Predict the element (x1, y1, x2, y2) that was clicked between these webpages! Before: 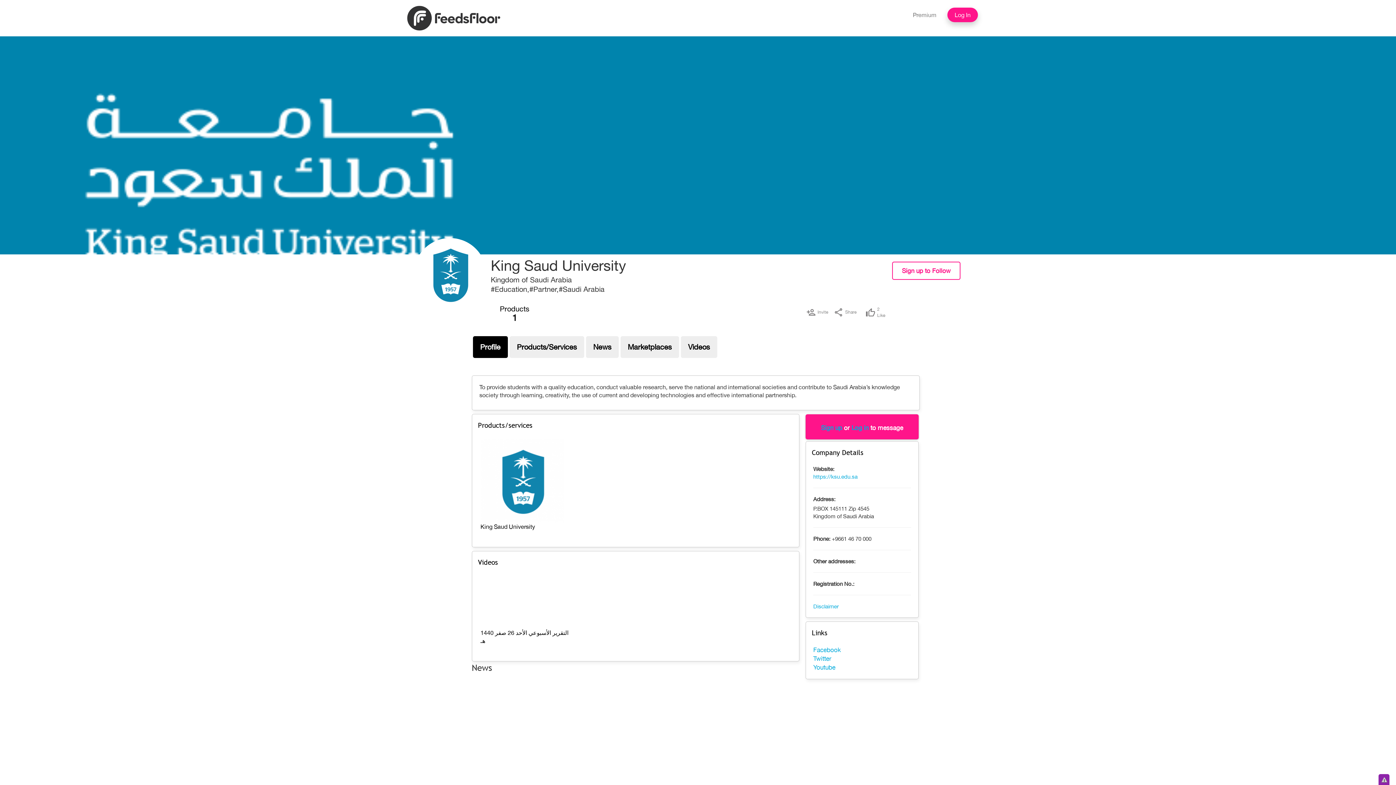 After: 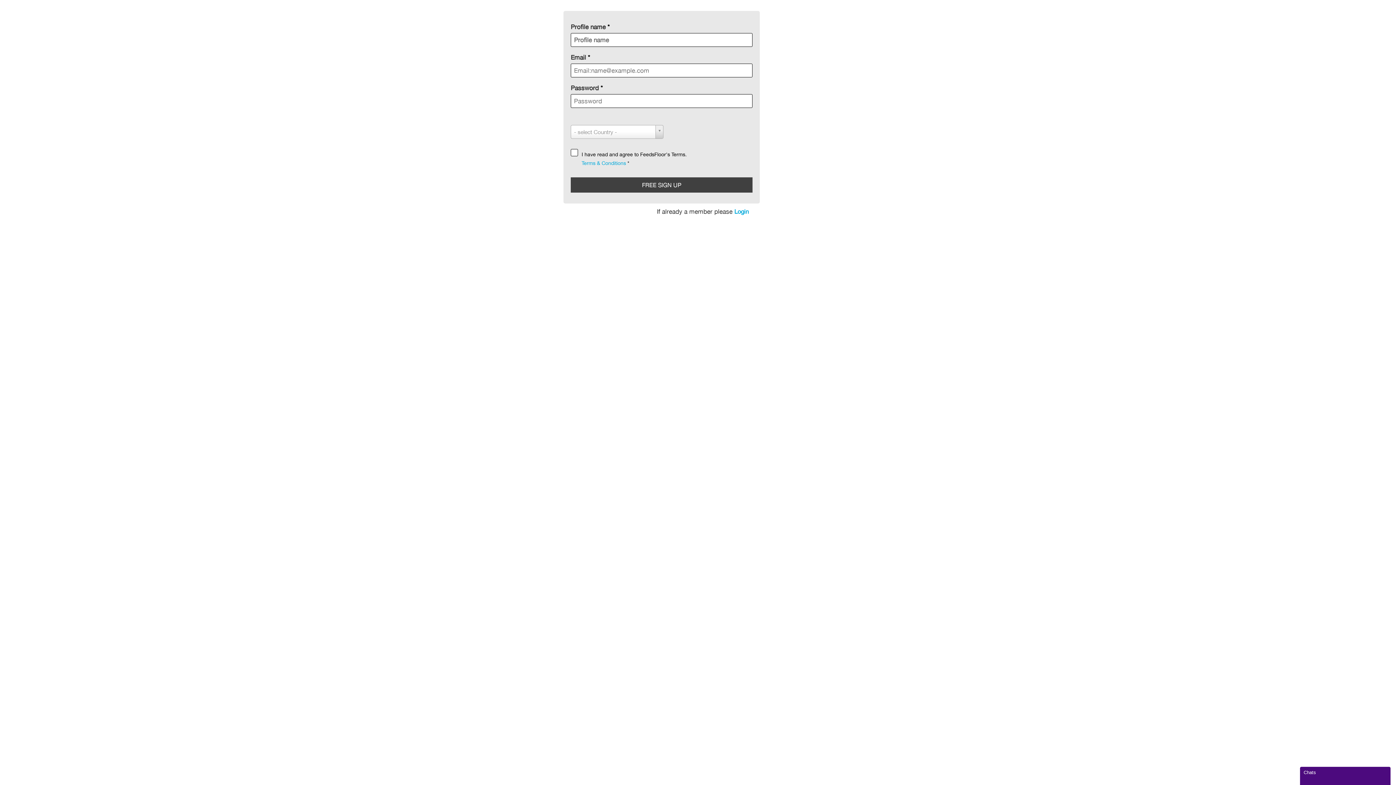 Action: label: Sign up bbox: (821, 424, 842, 431)